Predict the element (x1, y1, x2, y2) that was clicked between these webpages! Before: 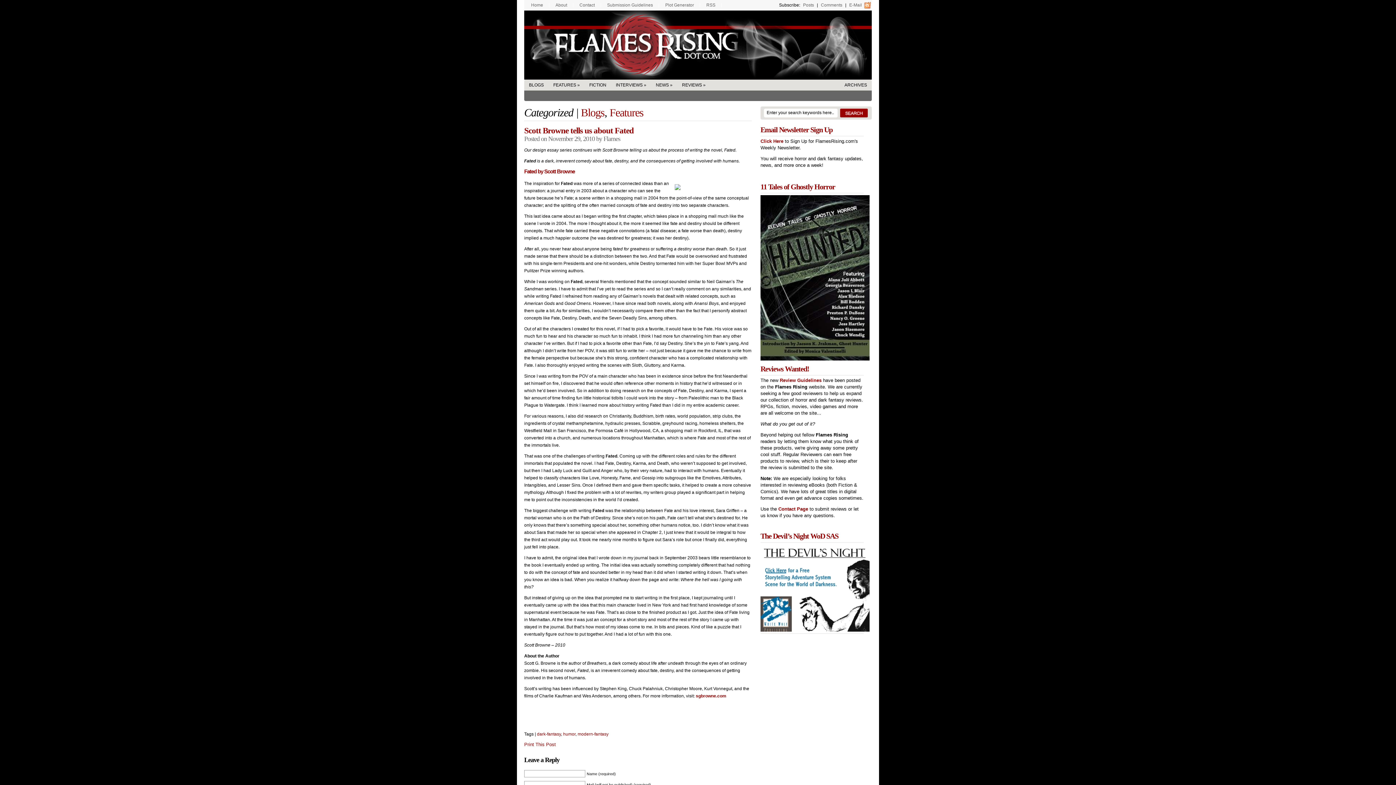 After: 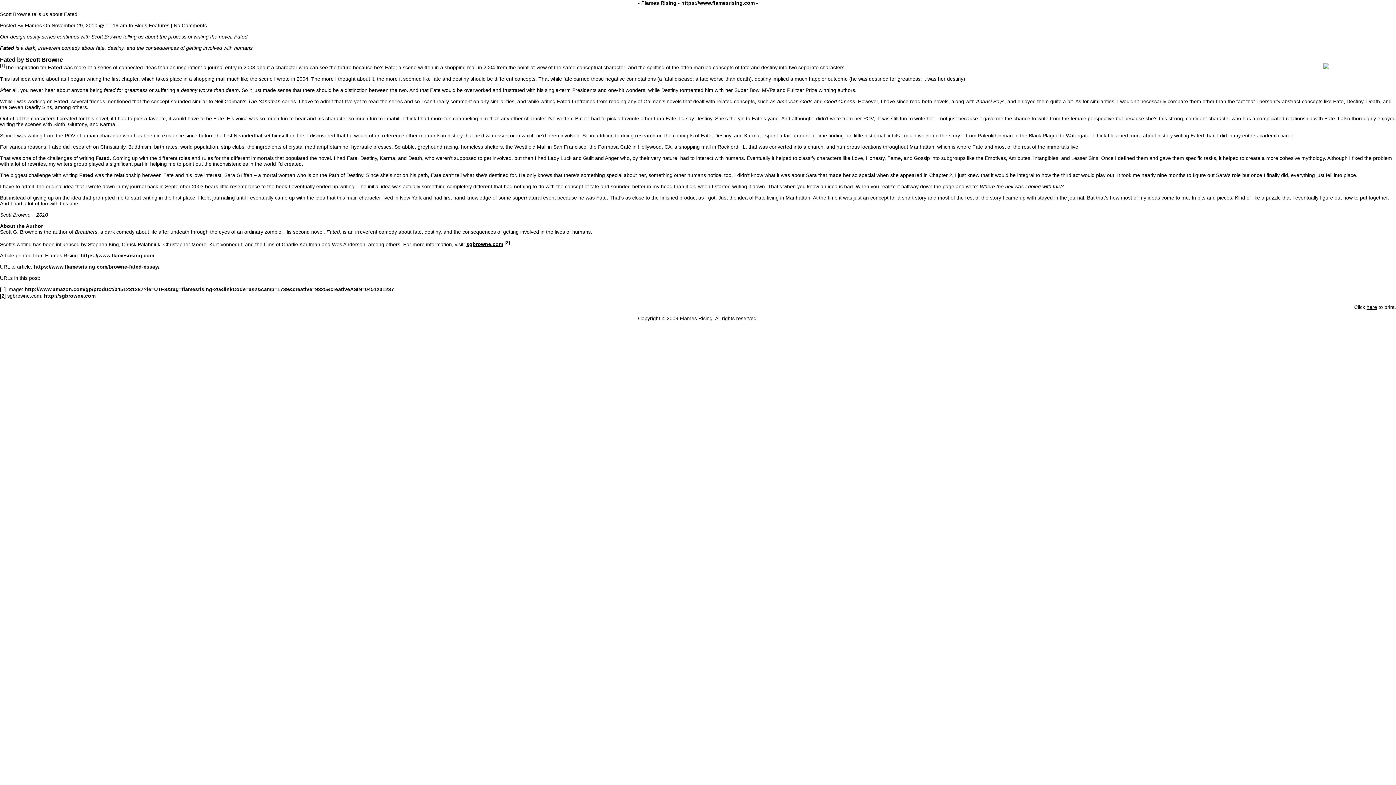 Action: bbox: (524, 742, 556, 747) label: Print This Post